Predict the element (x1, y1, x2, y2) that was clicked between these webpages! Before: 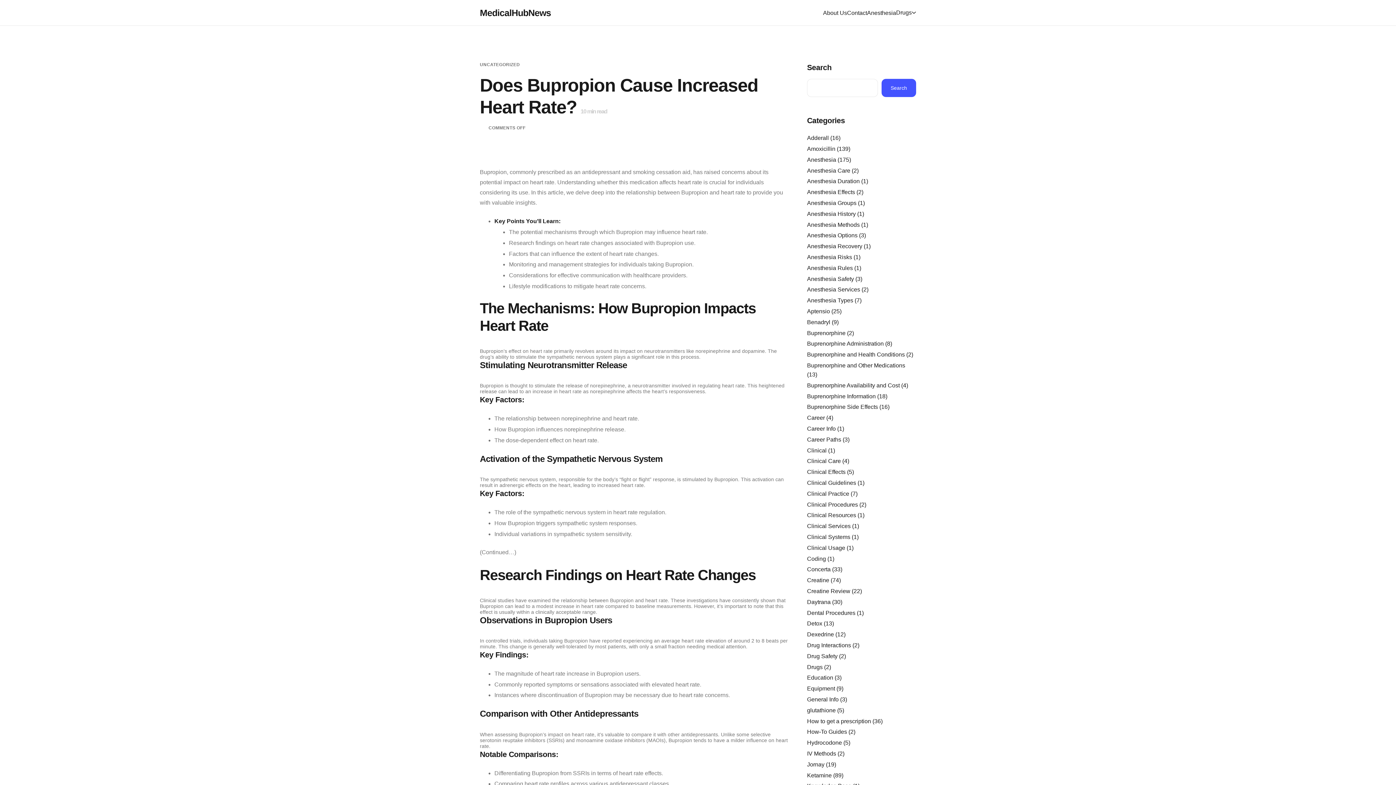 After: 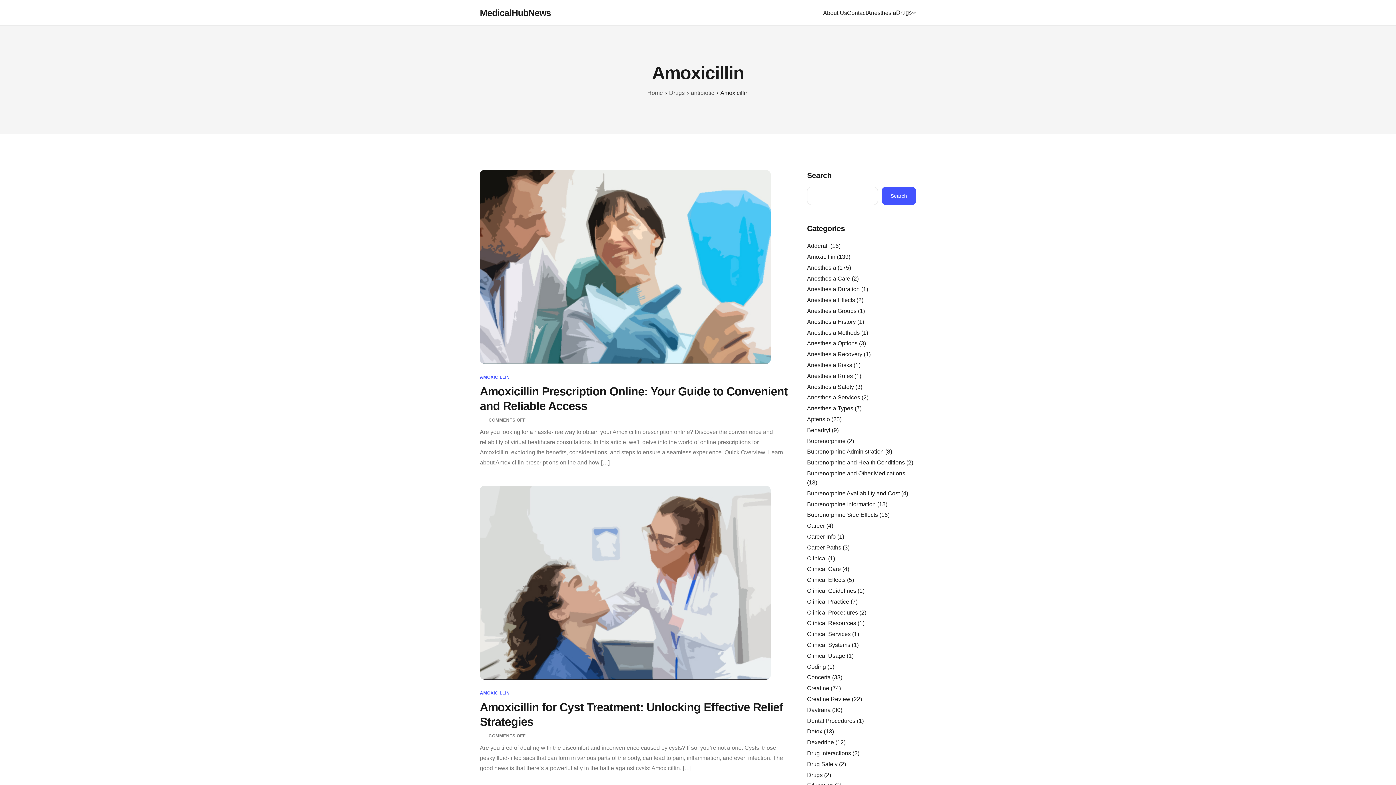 Action: bbox: (807, 145, 835, 152) label: Amoxicillin